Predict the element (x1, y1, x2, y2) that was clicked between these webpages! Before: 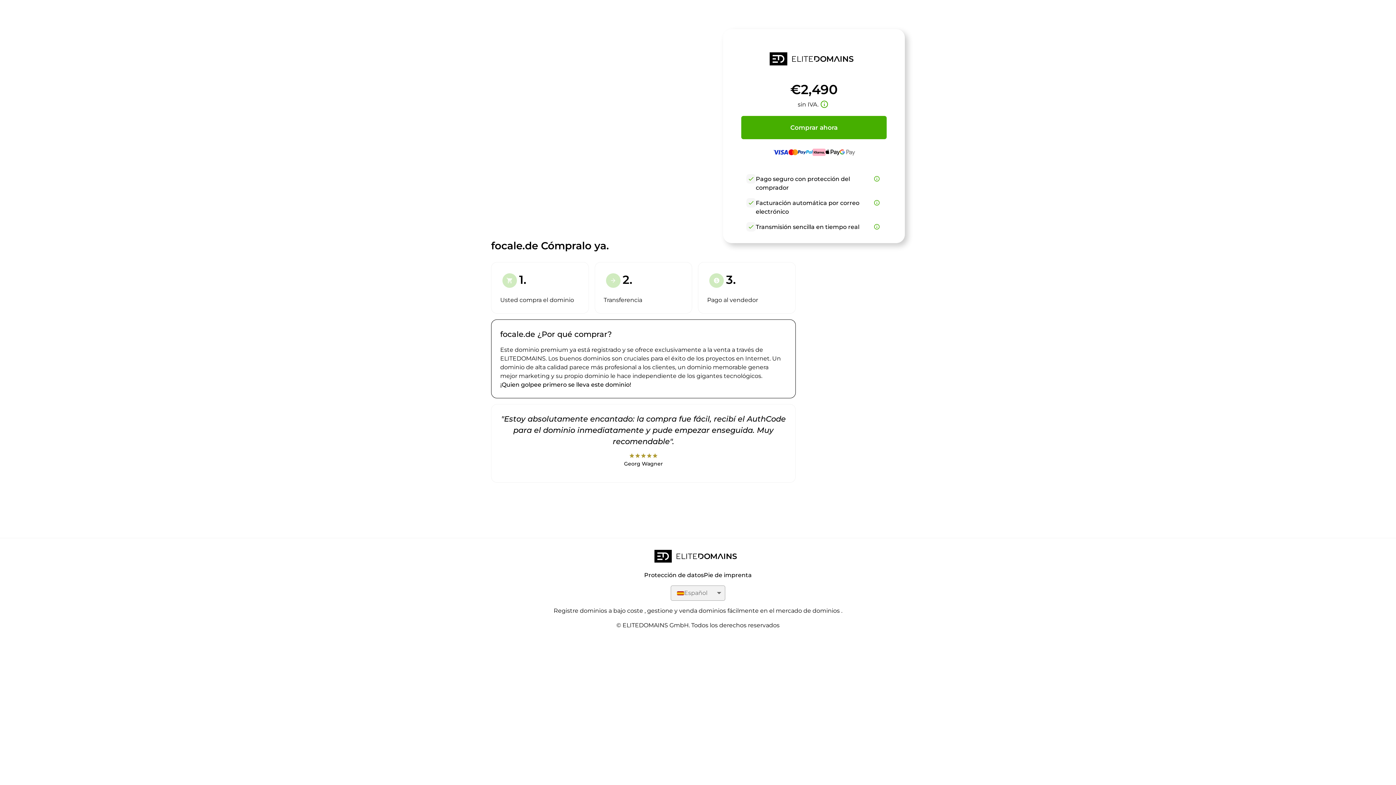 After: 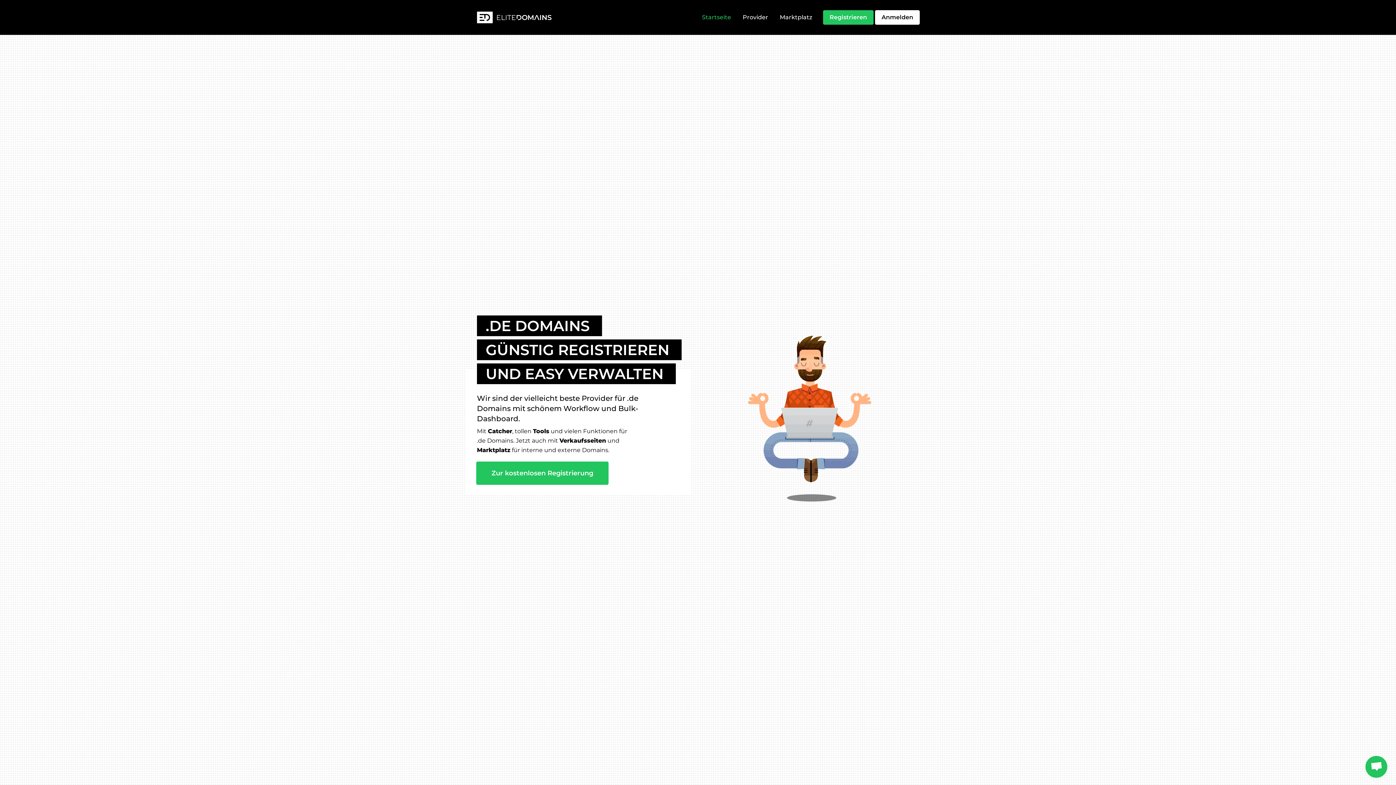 Action: bbox: (654, 550, 741, 565)